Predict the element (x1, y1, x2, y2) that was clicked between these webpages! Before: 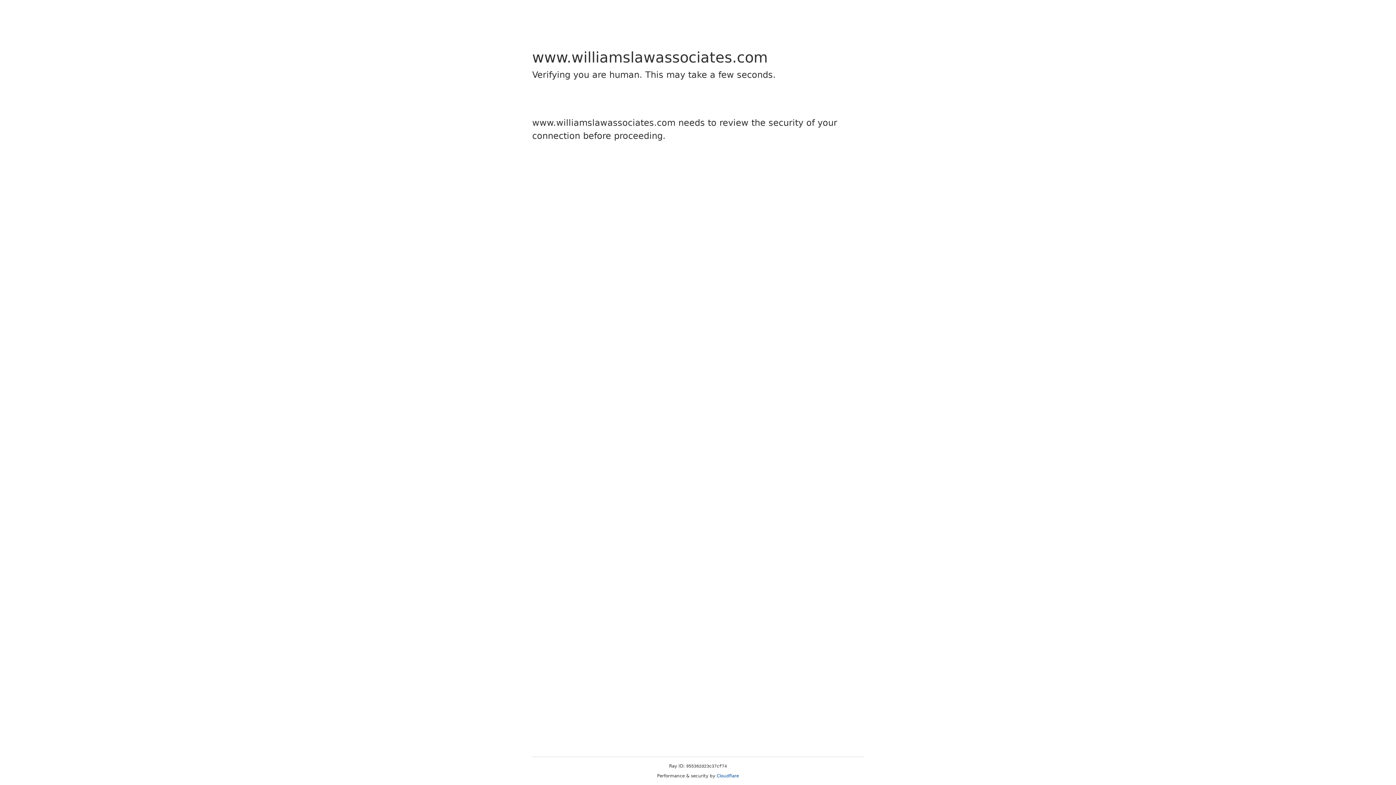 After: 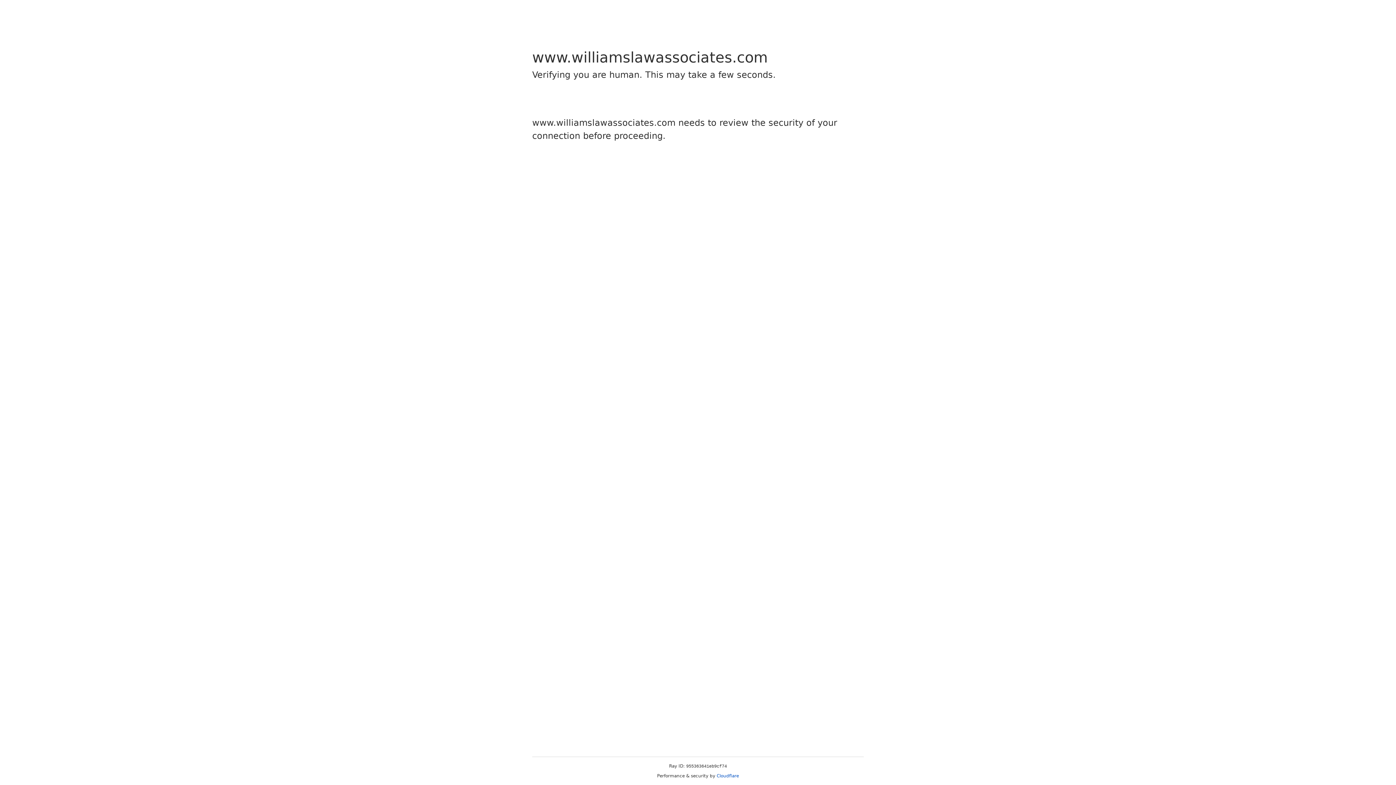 Action: label: Cloudflare bbox: (716, 773, 739, 778)